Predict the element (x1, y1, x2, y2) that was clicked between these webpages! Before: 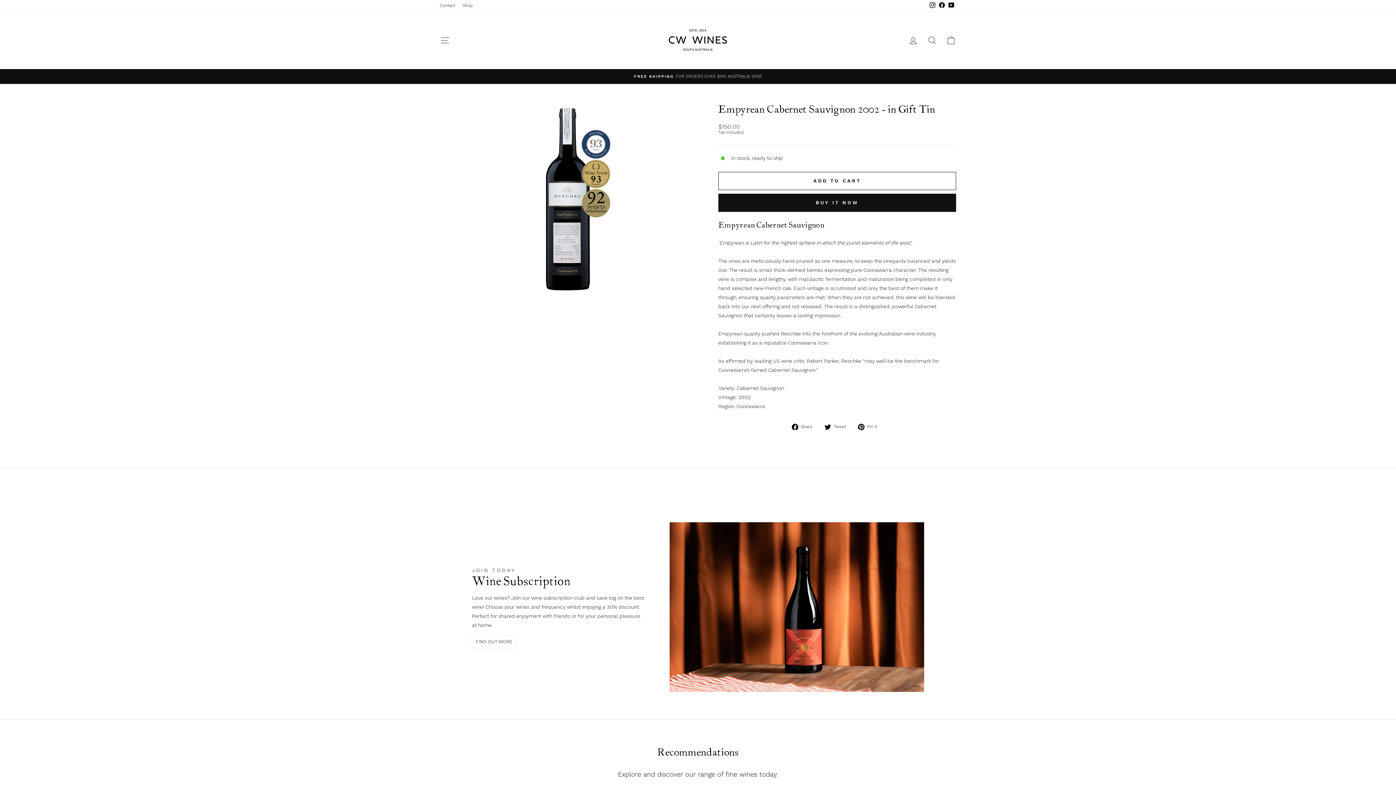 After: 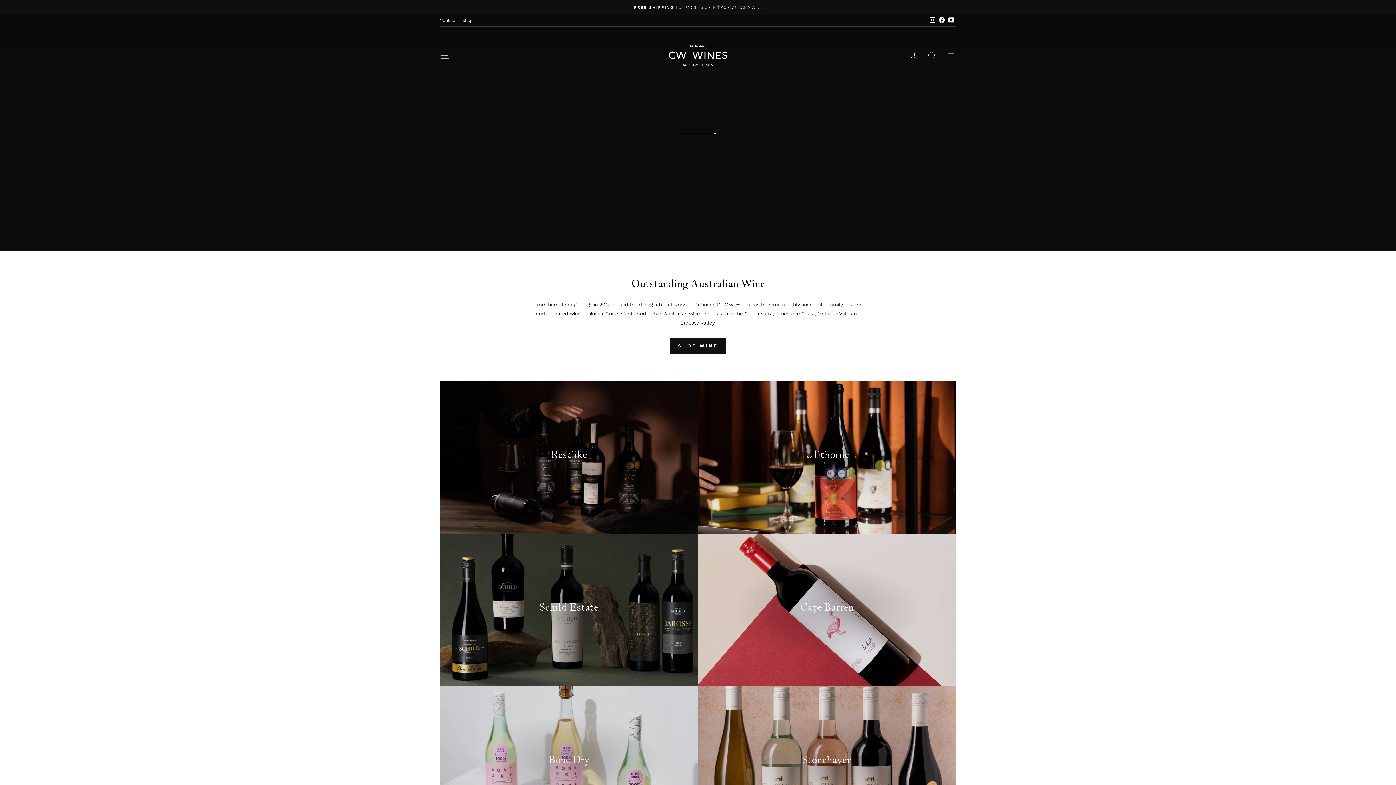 Action: bbox: (667, 22, 729, 58)